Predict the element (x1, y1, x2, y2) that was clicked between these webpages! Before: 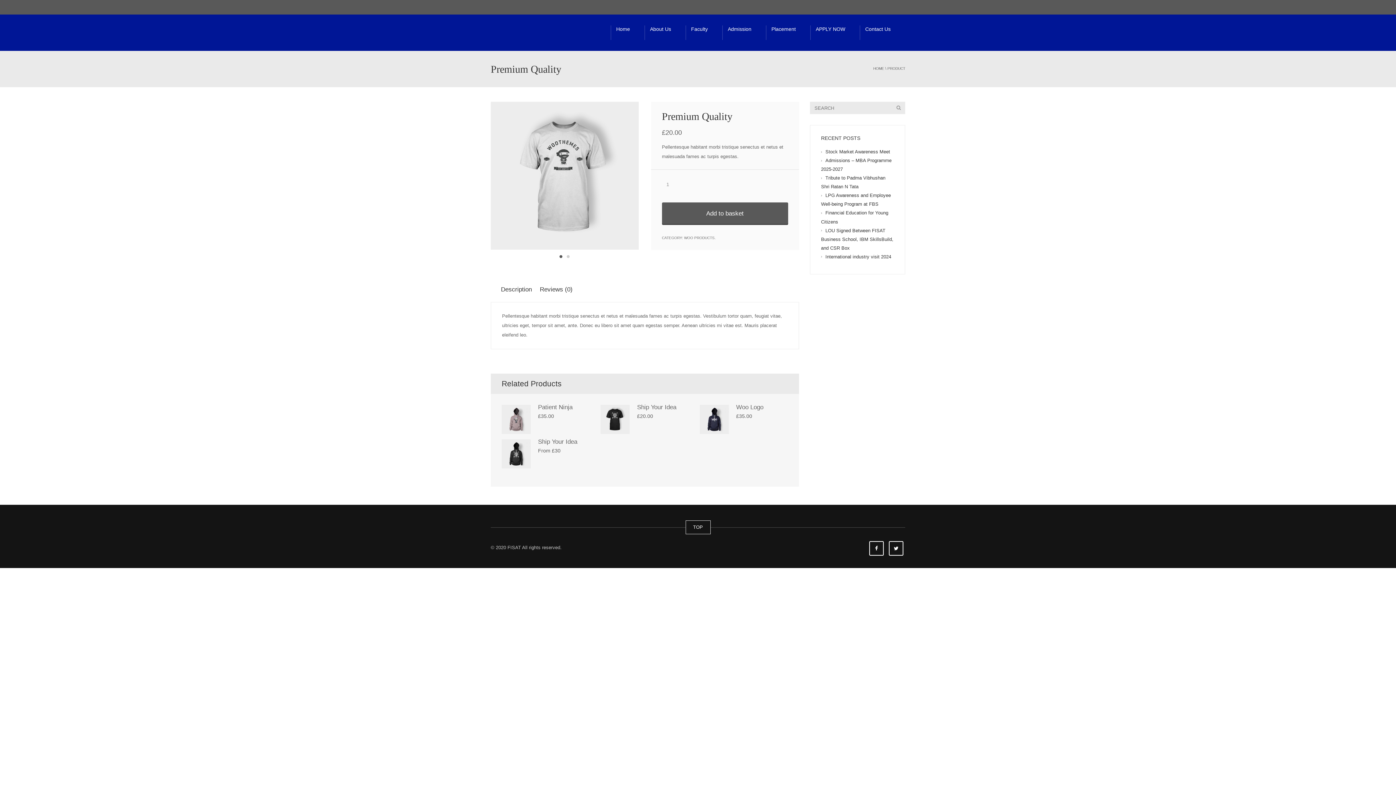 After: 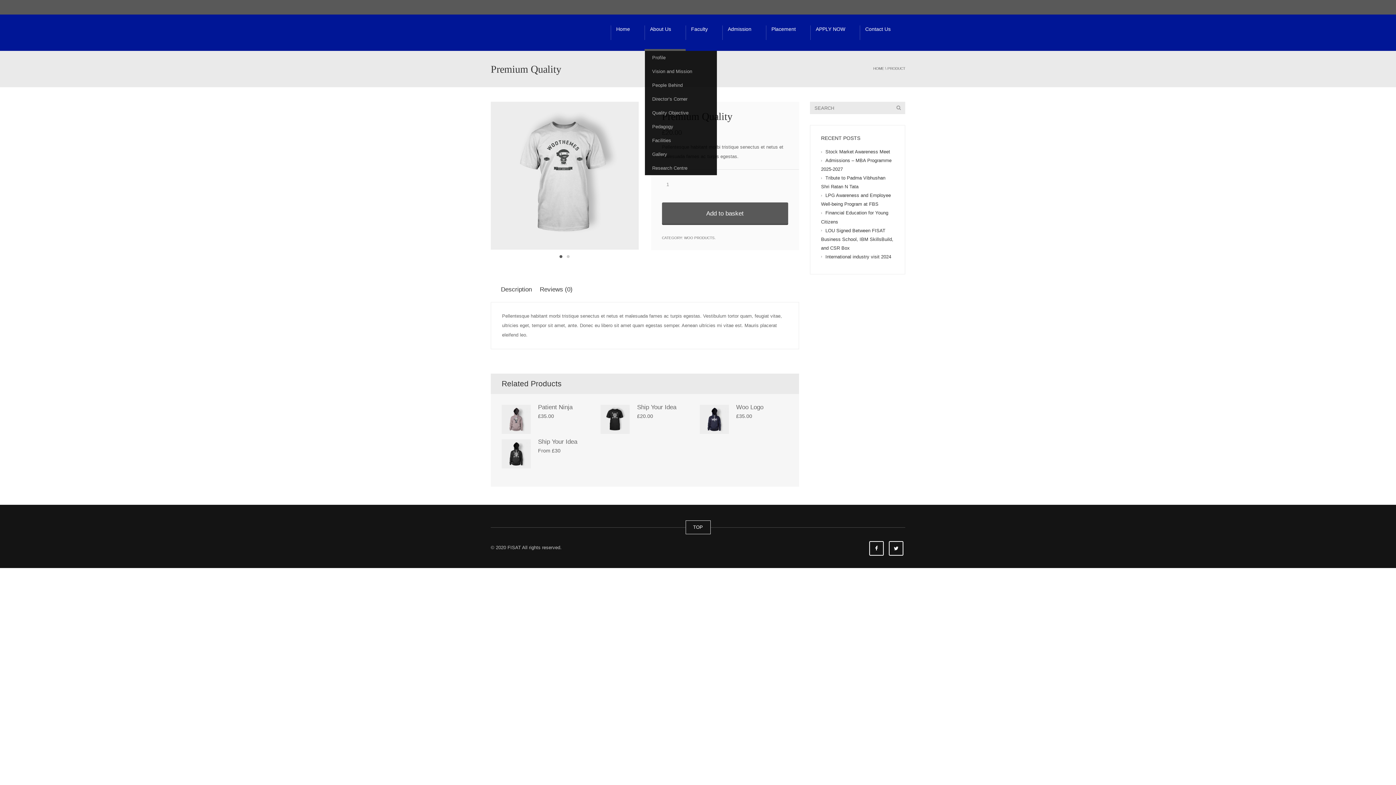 Action: bbox: (644, 14, 685, 50) label: About Us